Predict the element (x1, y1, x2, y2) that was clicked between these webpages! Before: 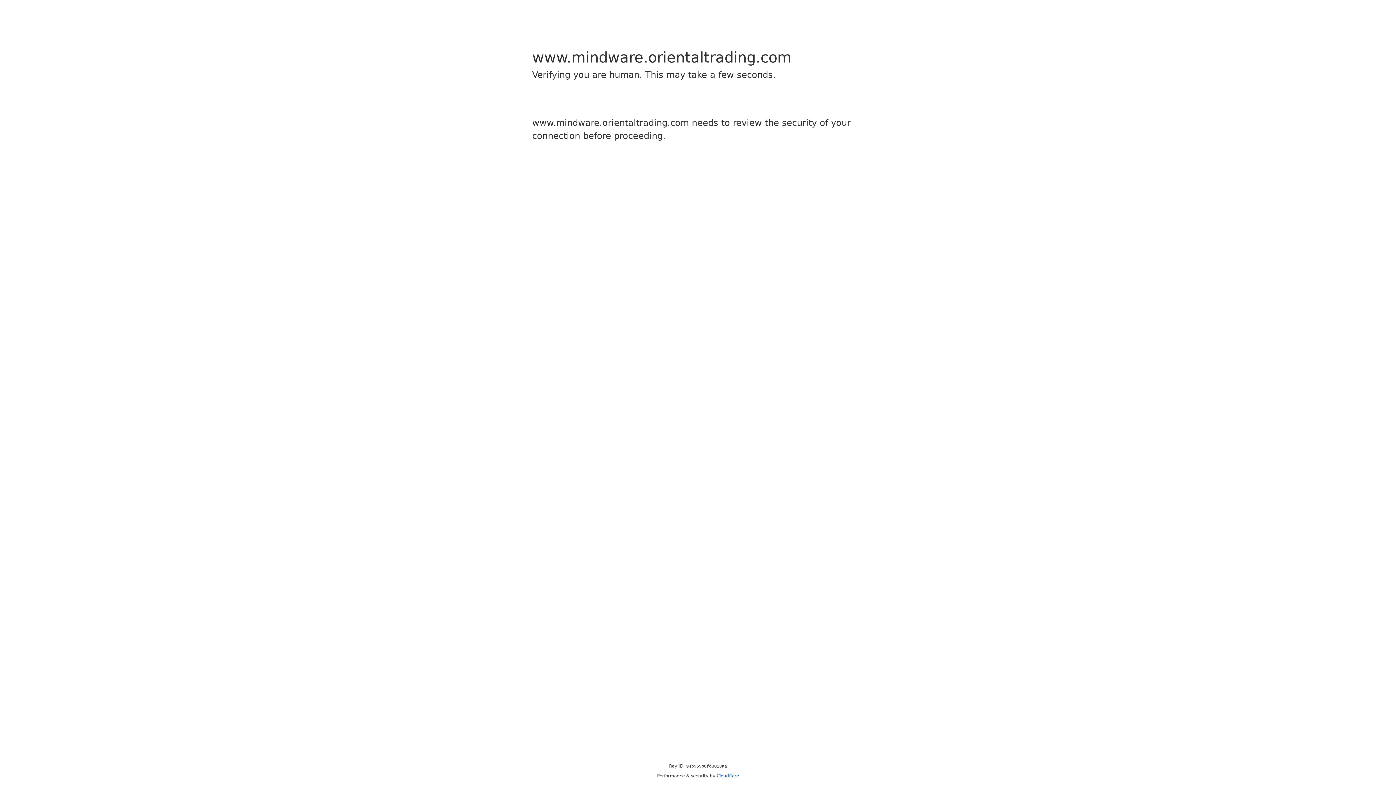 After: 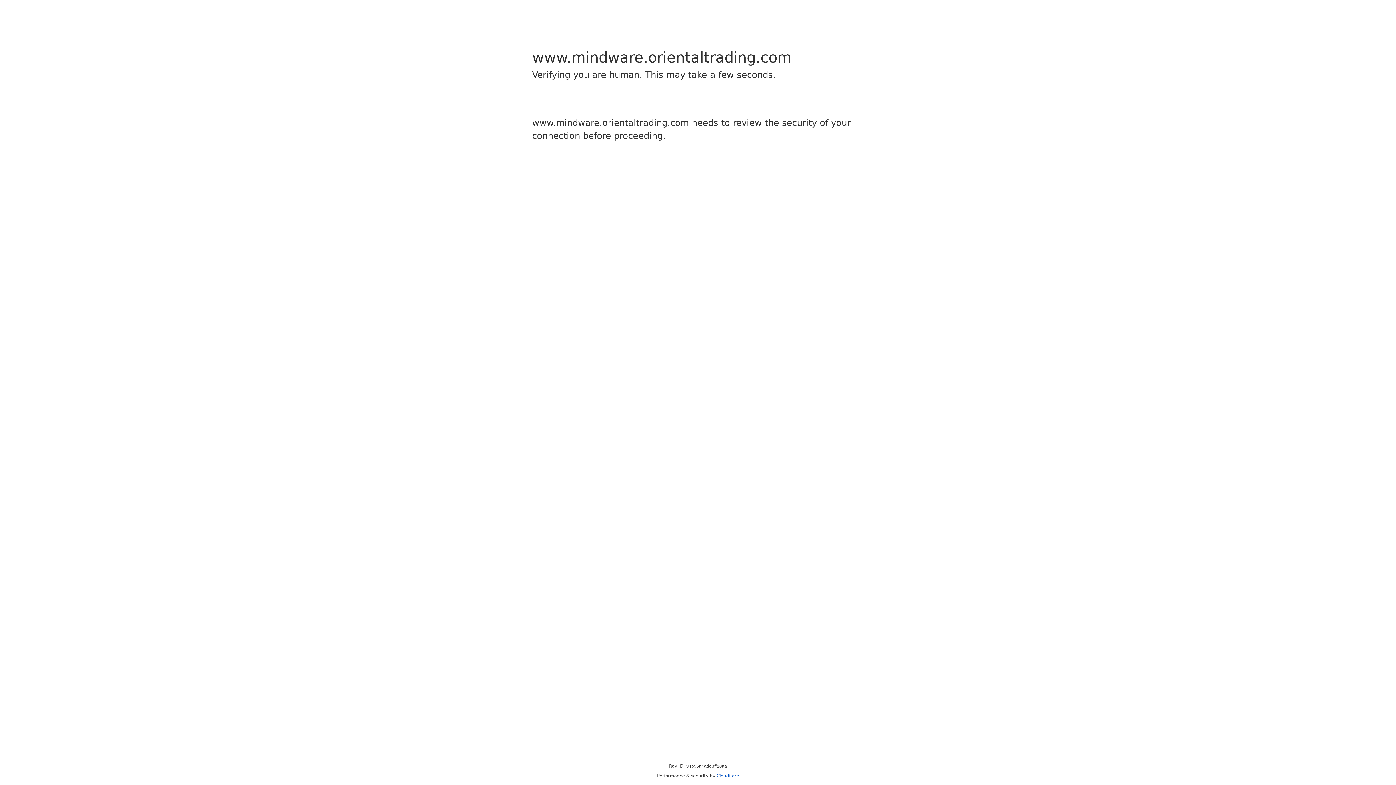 Action: label: Cloudflare bbox: (716, 773, 739, 778)